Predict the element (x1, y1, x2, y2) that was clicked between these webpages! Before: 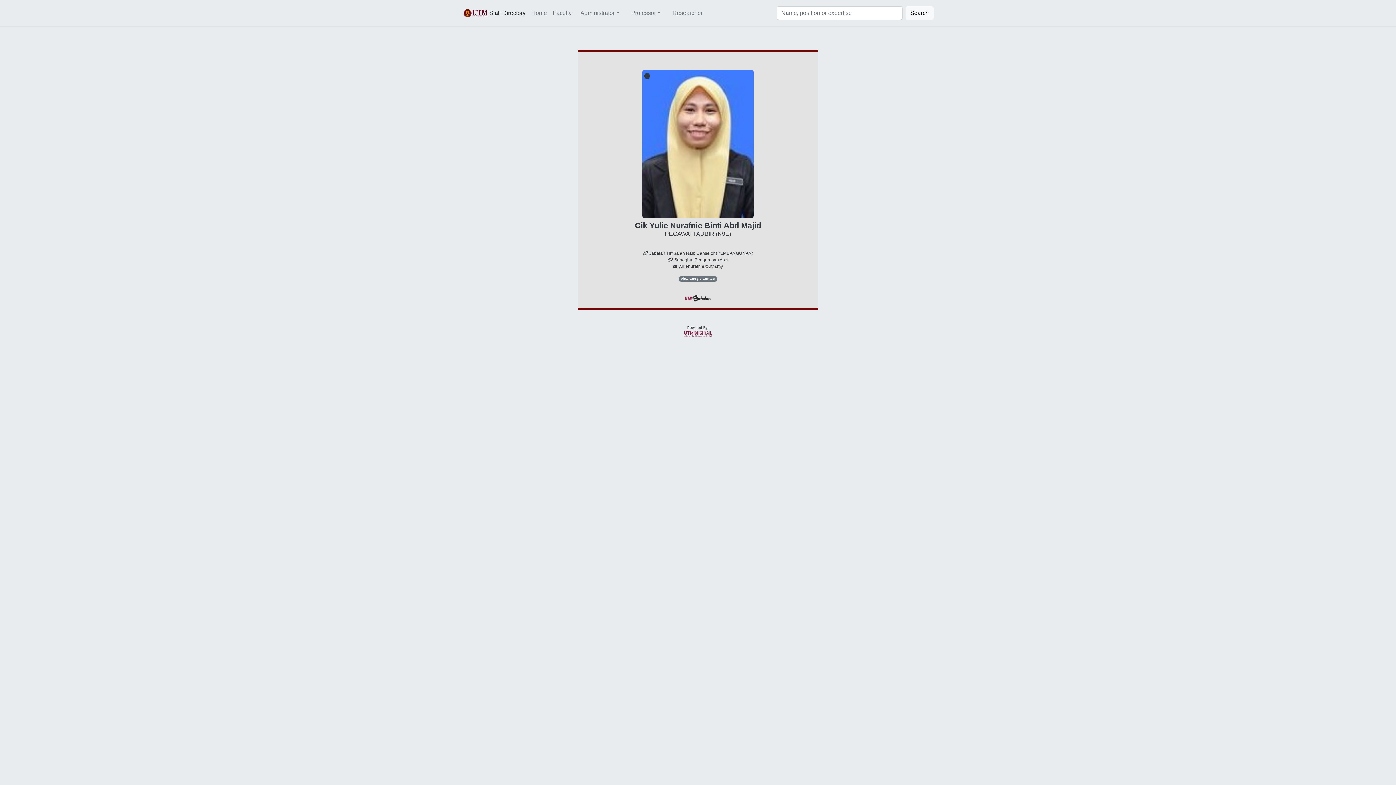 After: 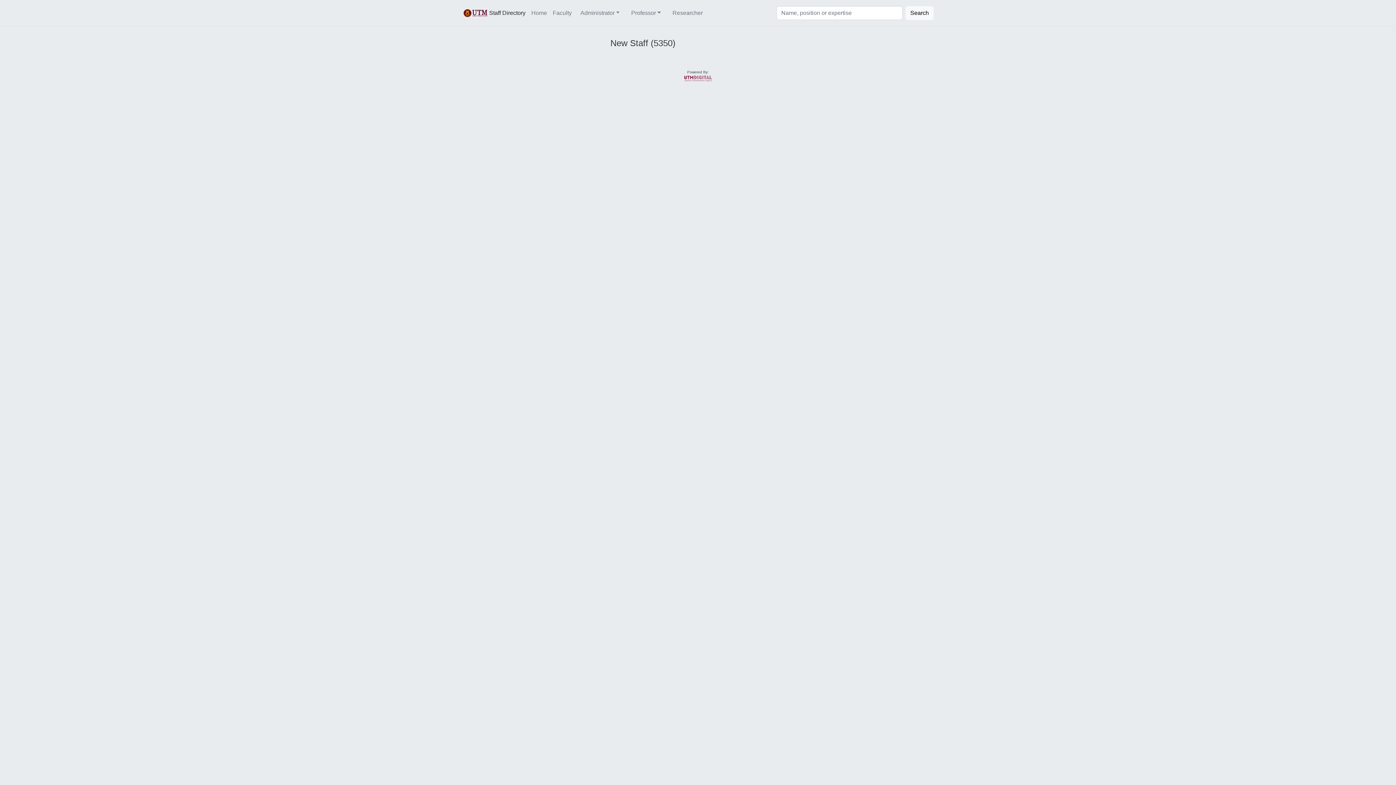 Action: bbox: (462, 7, 525, 18) label: Staff Directory